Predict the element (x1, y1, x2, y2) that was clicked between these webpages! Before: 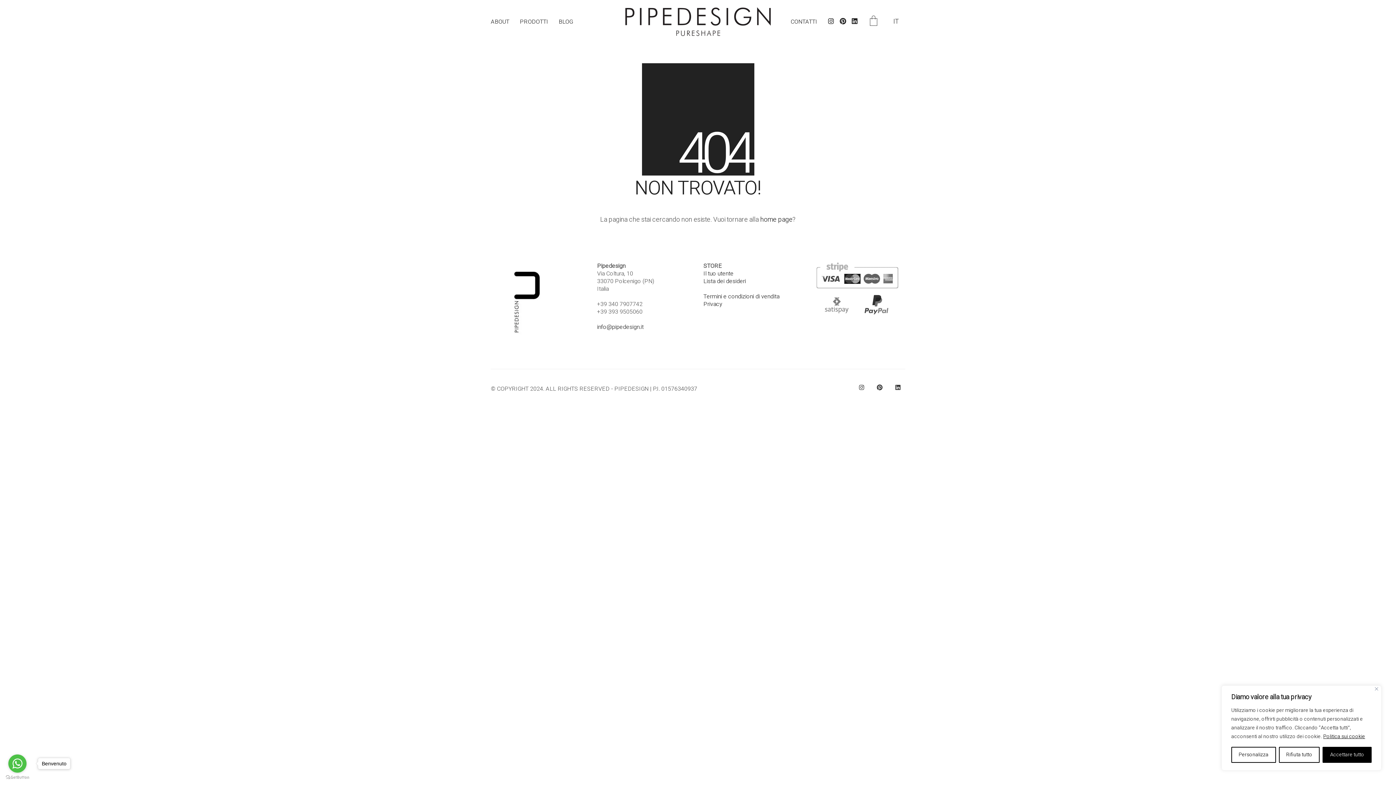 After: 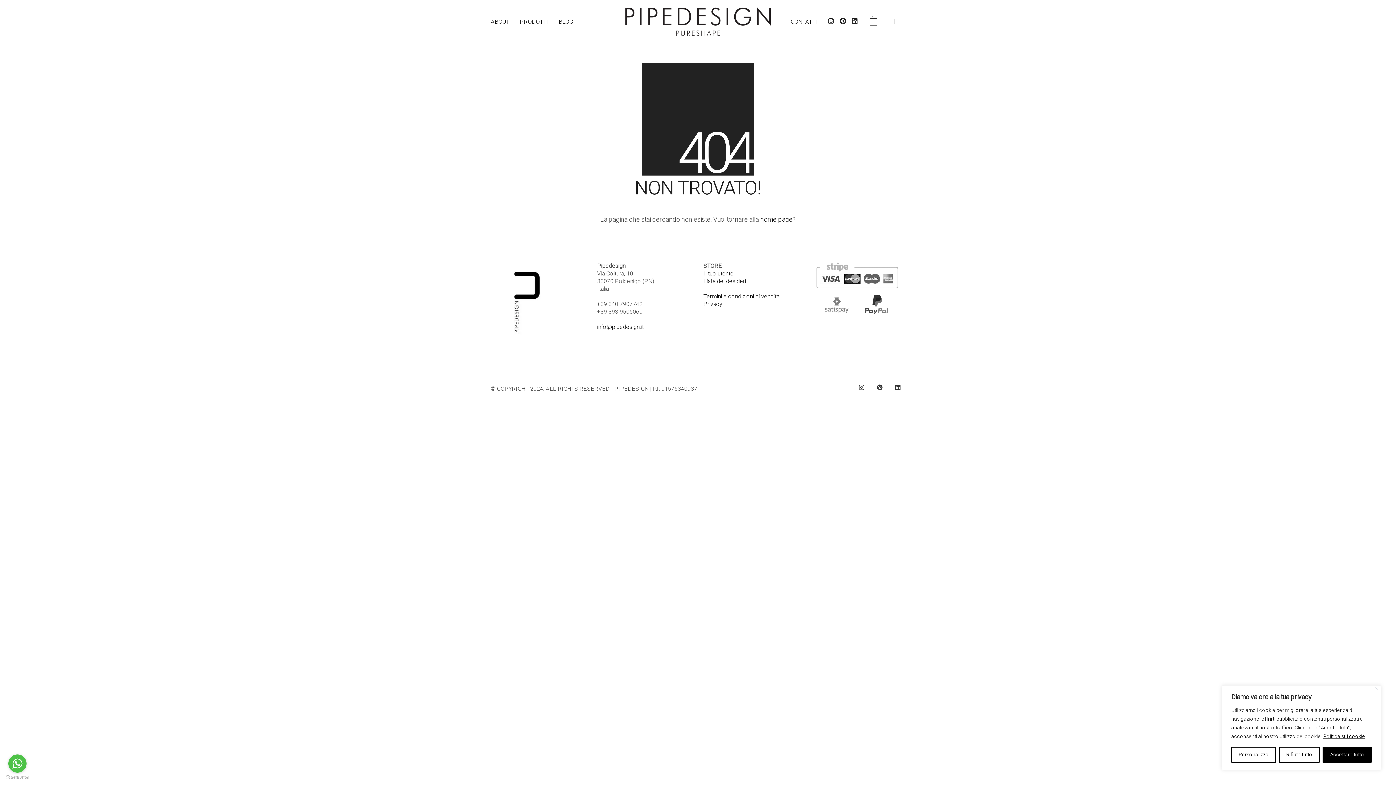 Action: bbox: (8, 754, 26, 773) label: Go to whatsapp